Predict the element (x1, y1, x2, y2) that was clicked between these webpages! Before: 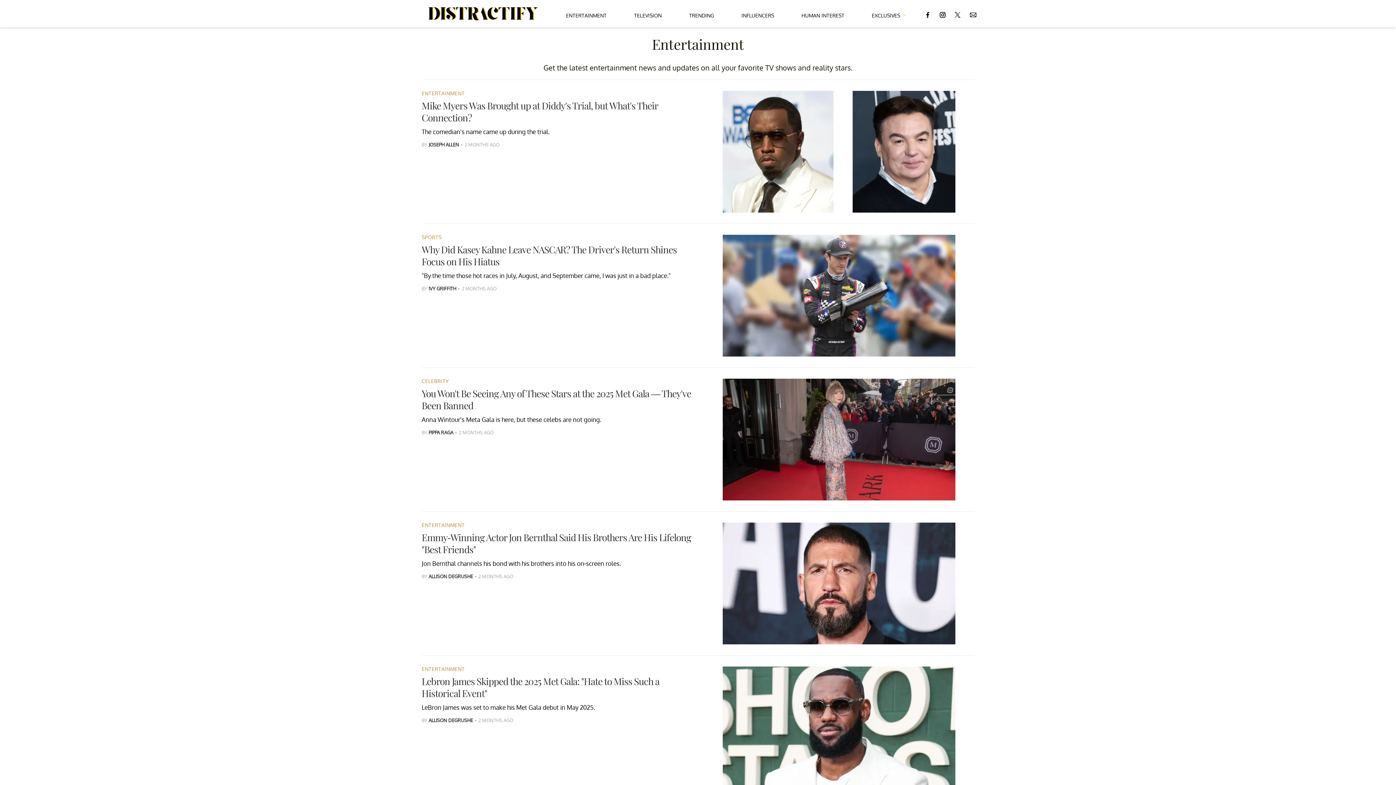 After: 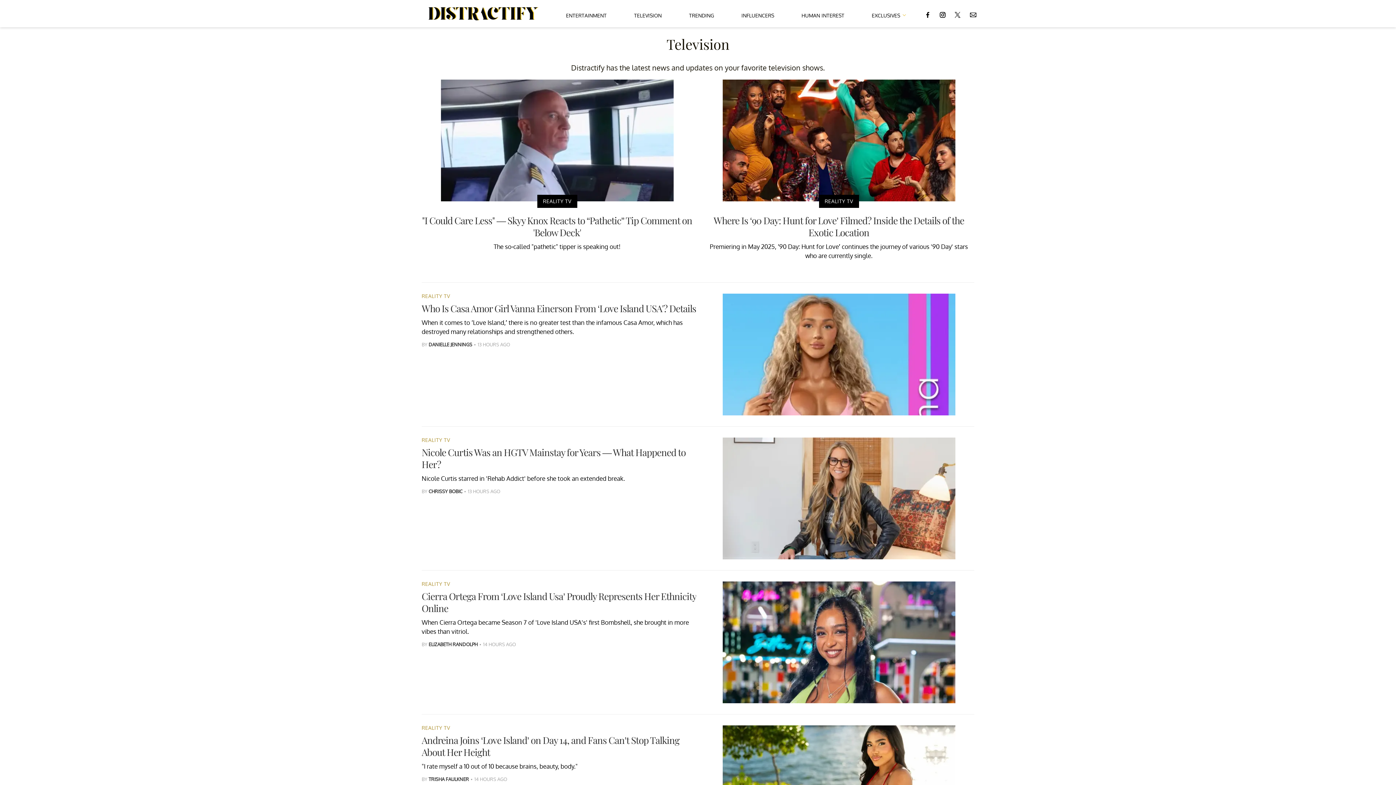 Action: label: TELEVISION bbox: (634, 5, 661, 22)